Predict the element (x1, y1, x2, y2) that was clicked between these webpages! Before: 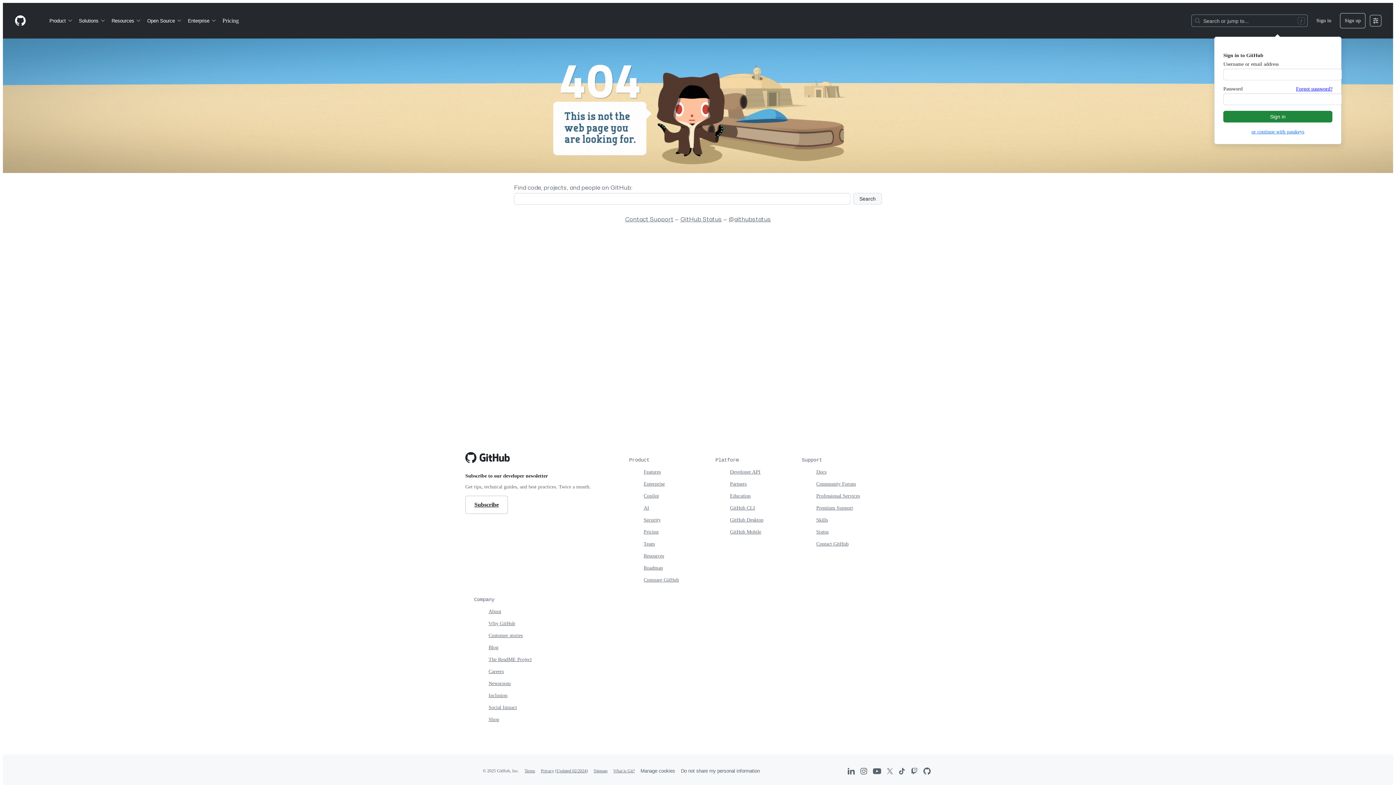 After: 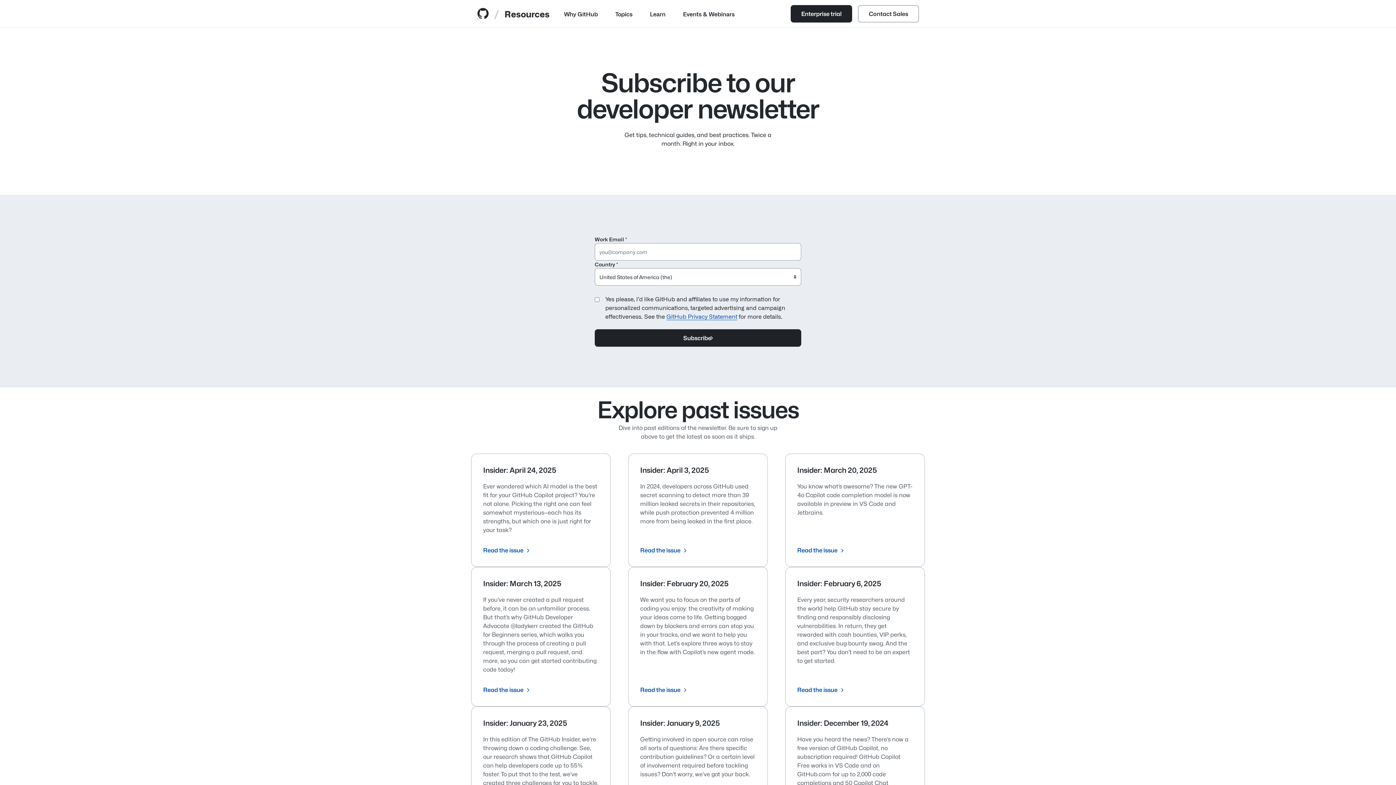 Action: label: Subscribe bbox: (465, 496, 508, 514)